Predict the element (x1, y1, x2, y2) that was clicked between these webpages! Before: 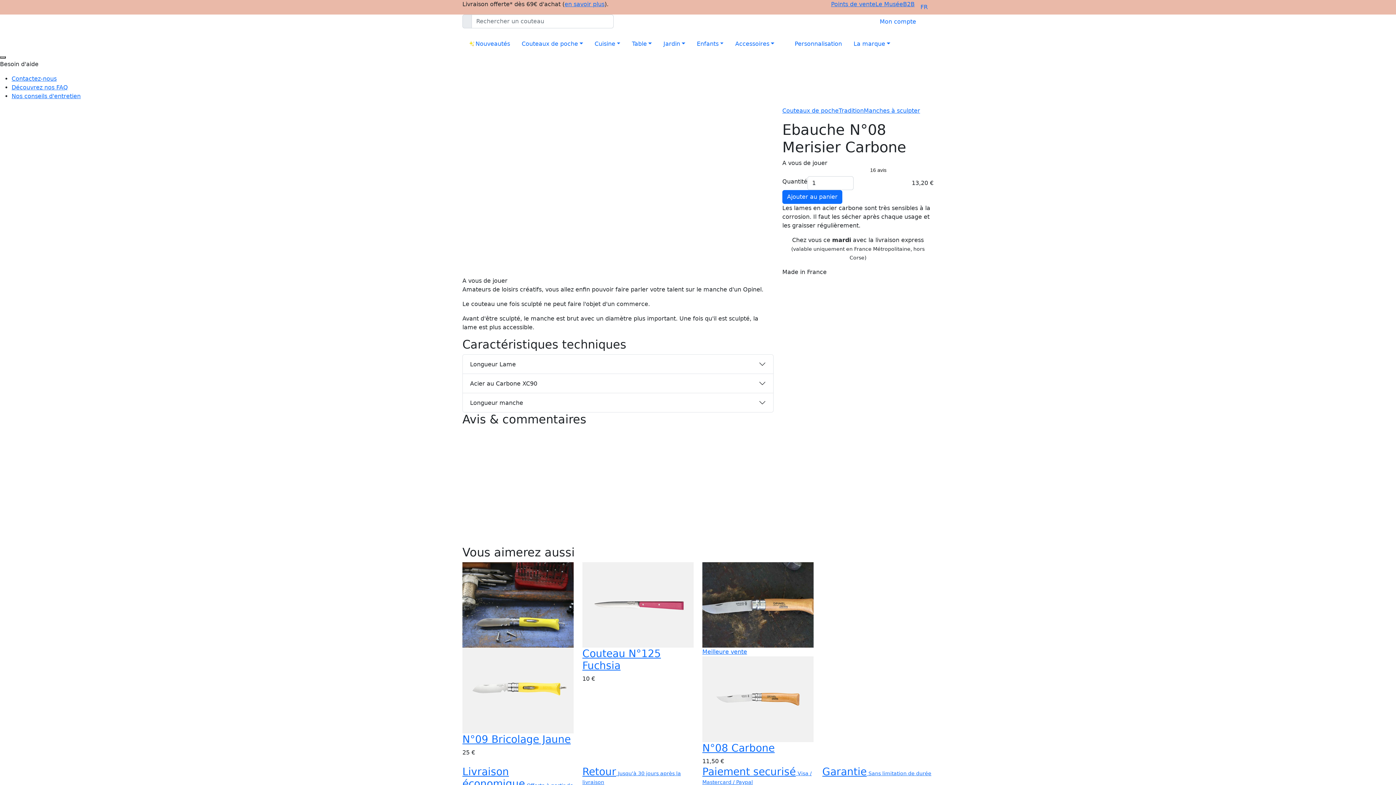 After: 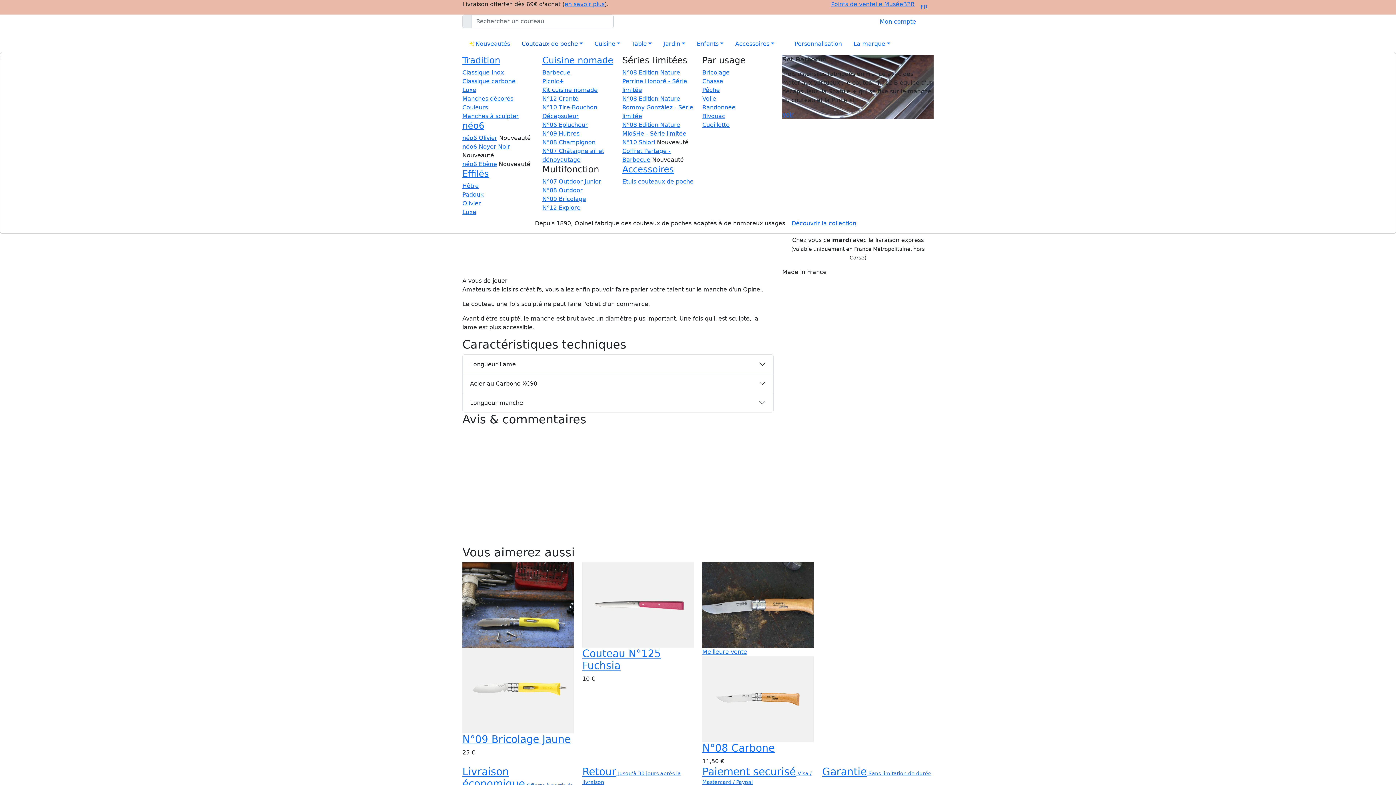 Action: bbox: (516, 36, 588, 51) label: Couteaux de poche